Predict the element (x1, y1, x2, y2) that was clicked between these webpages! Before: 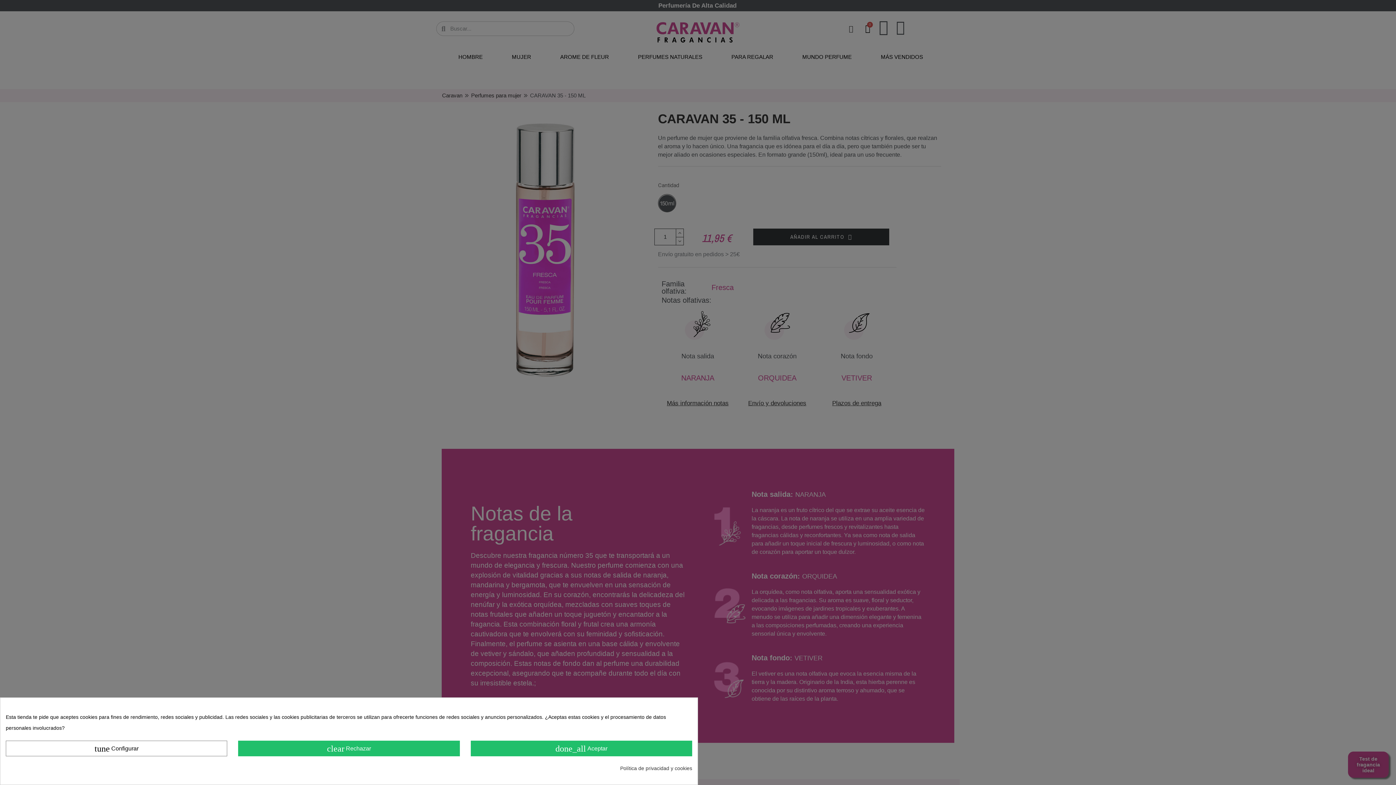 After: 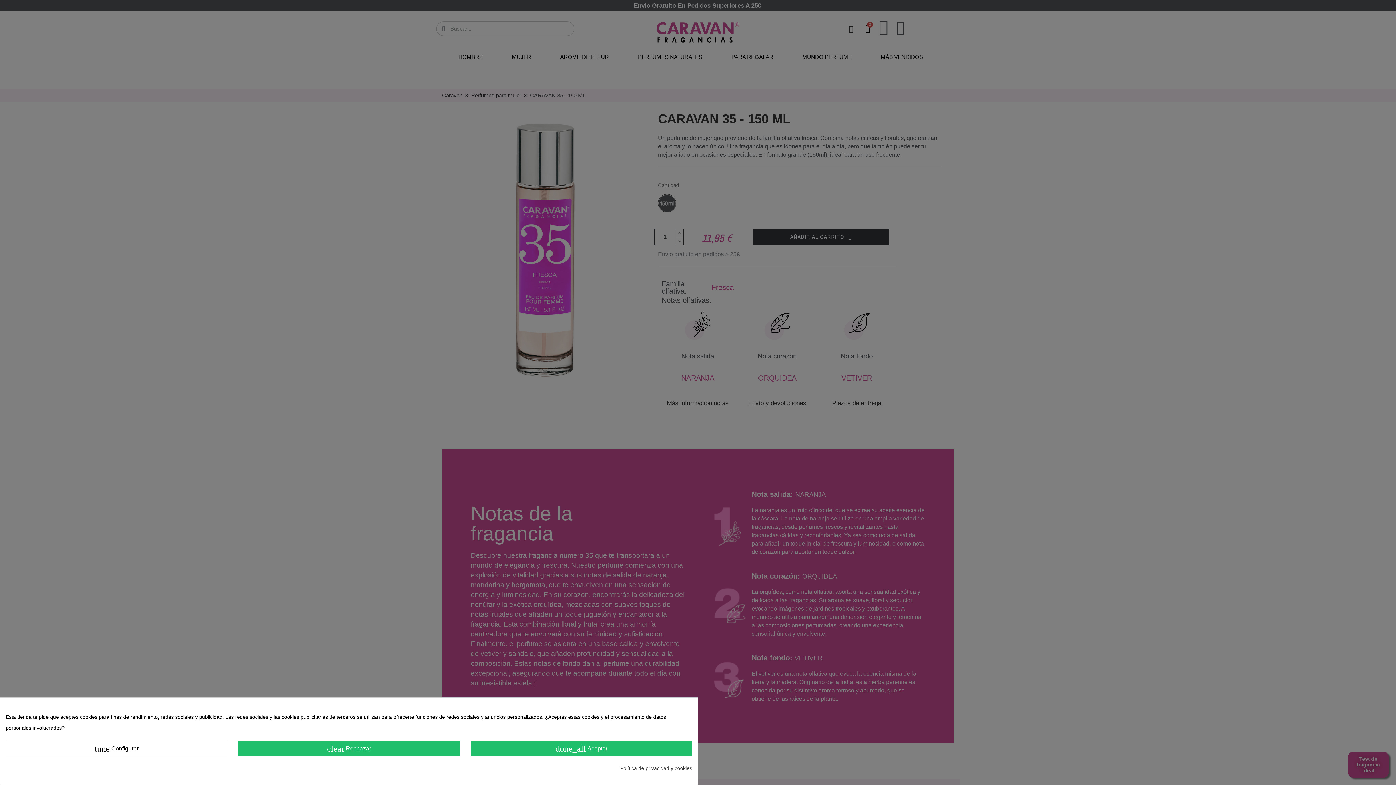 Action: bbox: (620, 763, 692, 774) label: Política de privacidad y cookies